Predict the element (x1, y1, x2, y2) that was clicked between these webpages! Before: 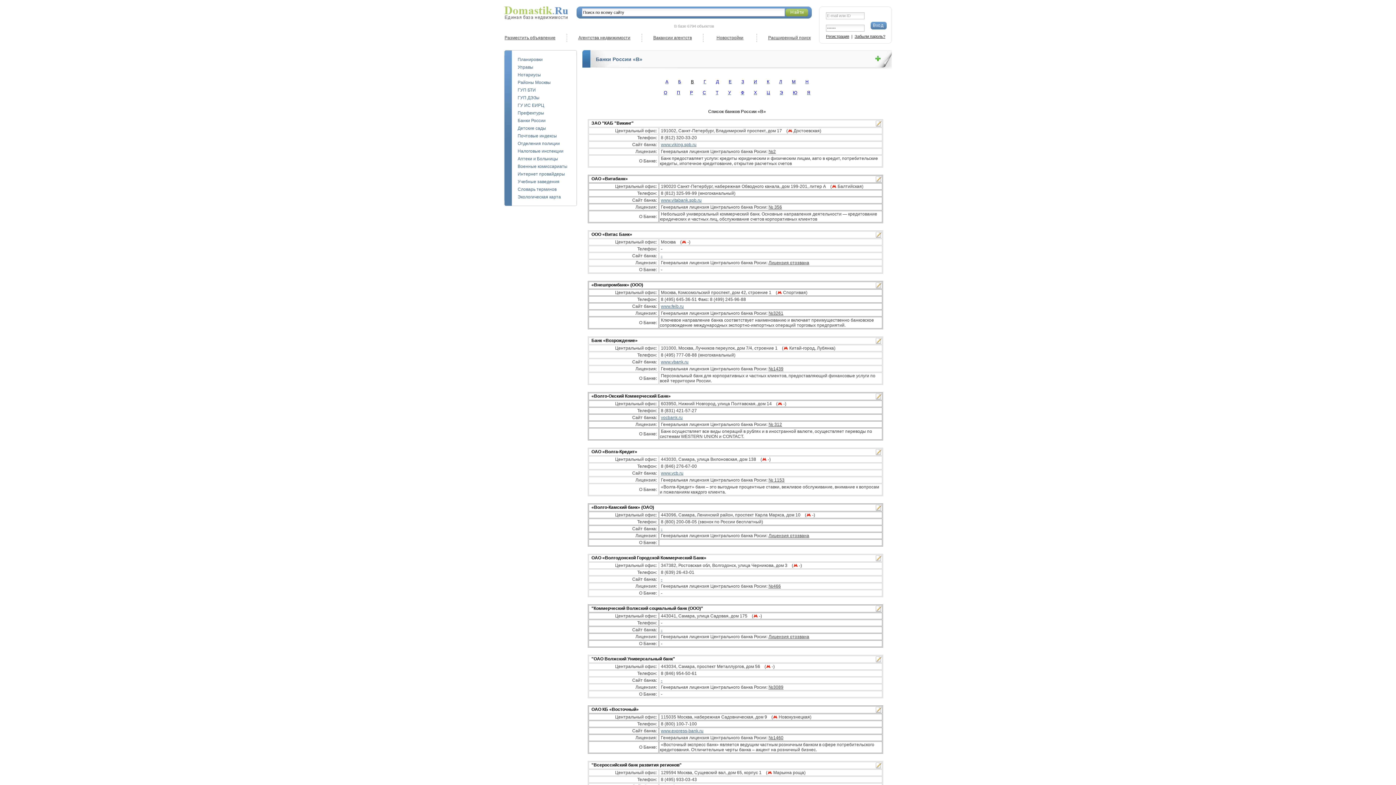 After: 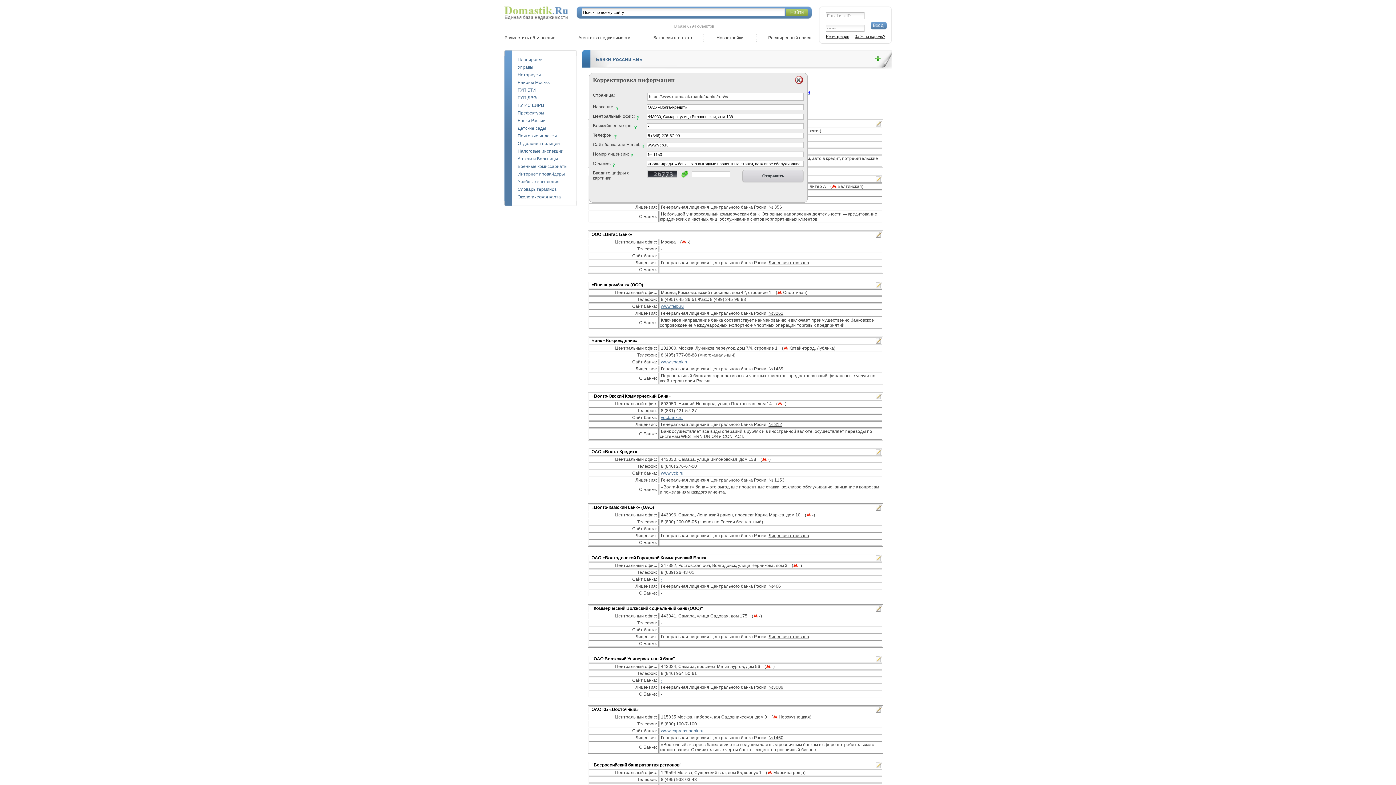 Action: bbox: (876, 449, 881, 455)